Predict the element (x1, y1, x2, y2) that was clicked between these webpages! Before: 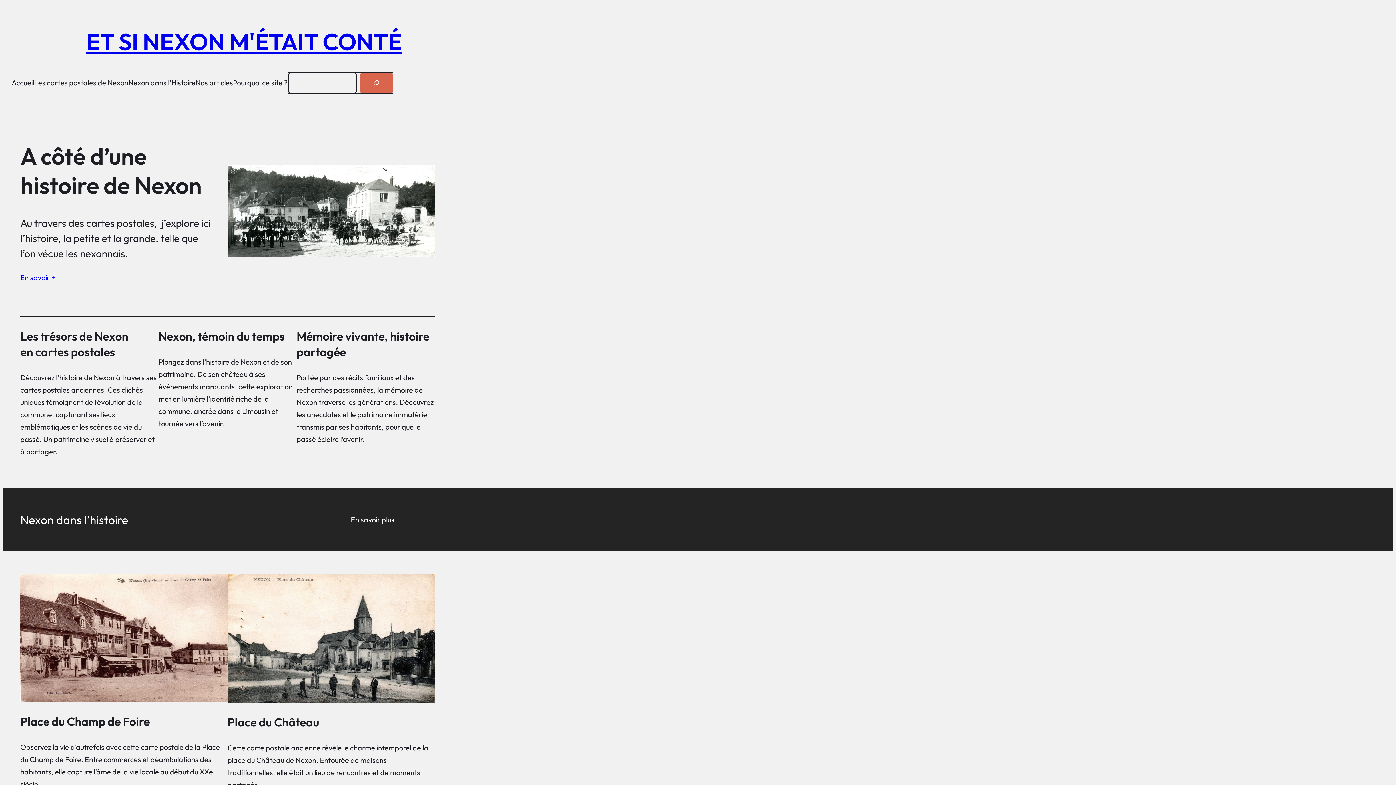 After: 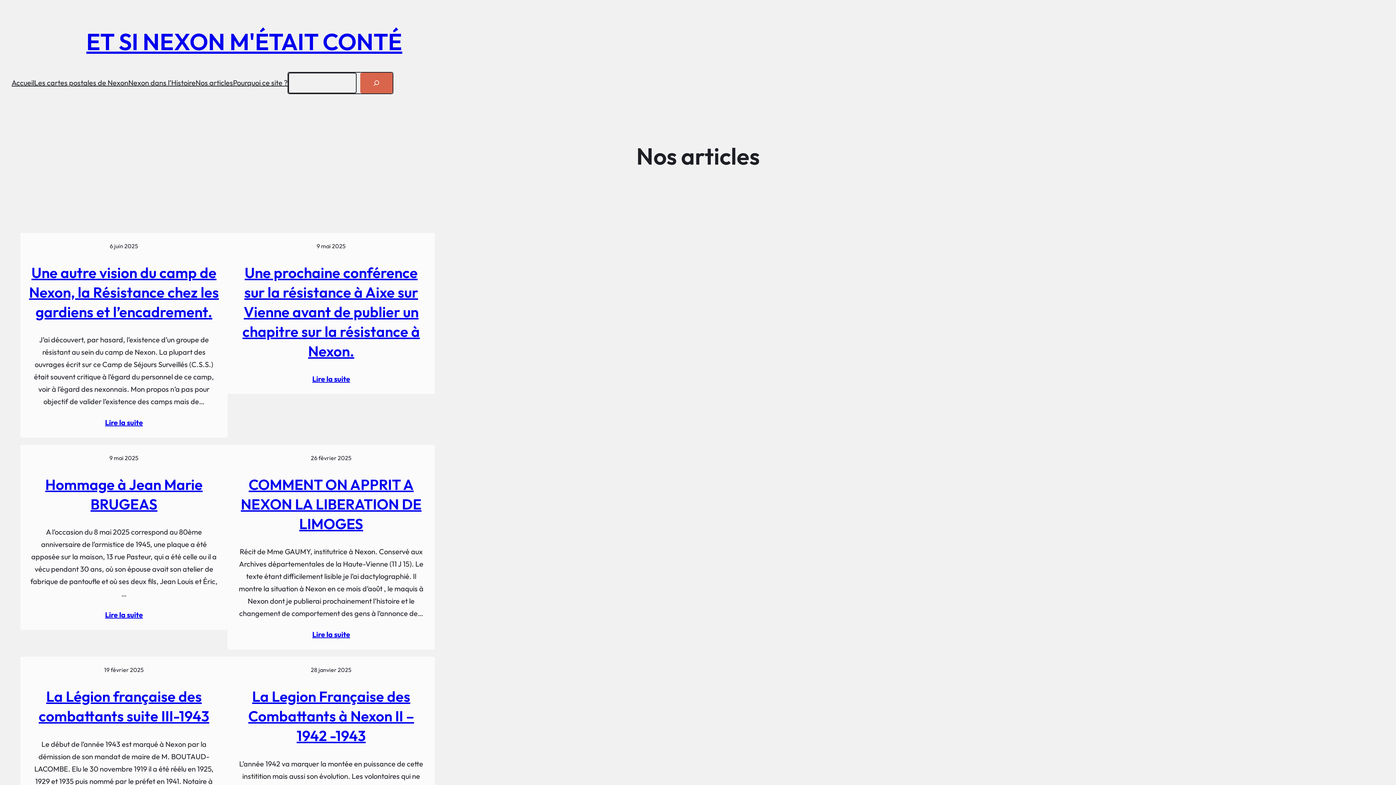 Action: bbox: (195, 76, 233, 89) label: Nos articles